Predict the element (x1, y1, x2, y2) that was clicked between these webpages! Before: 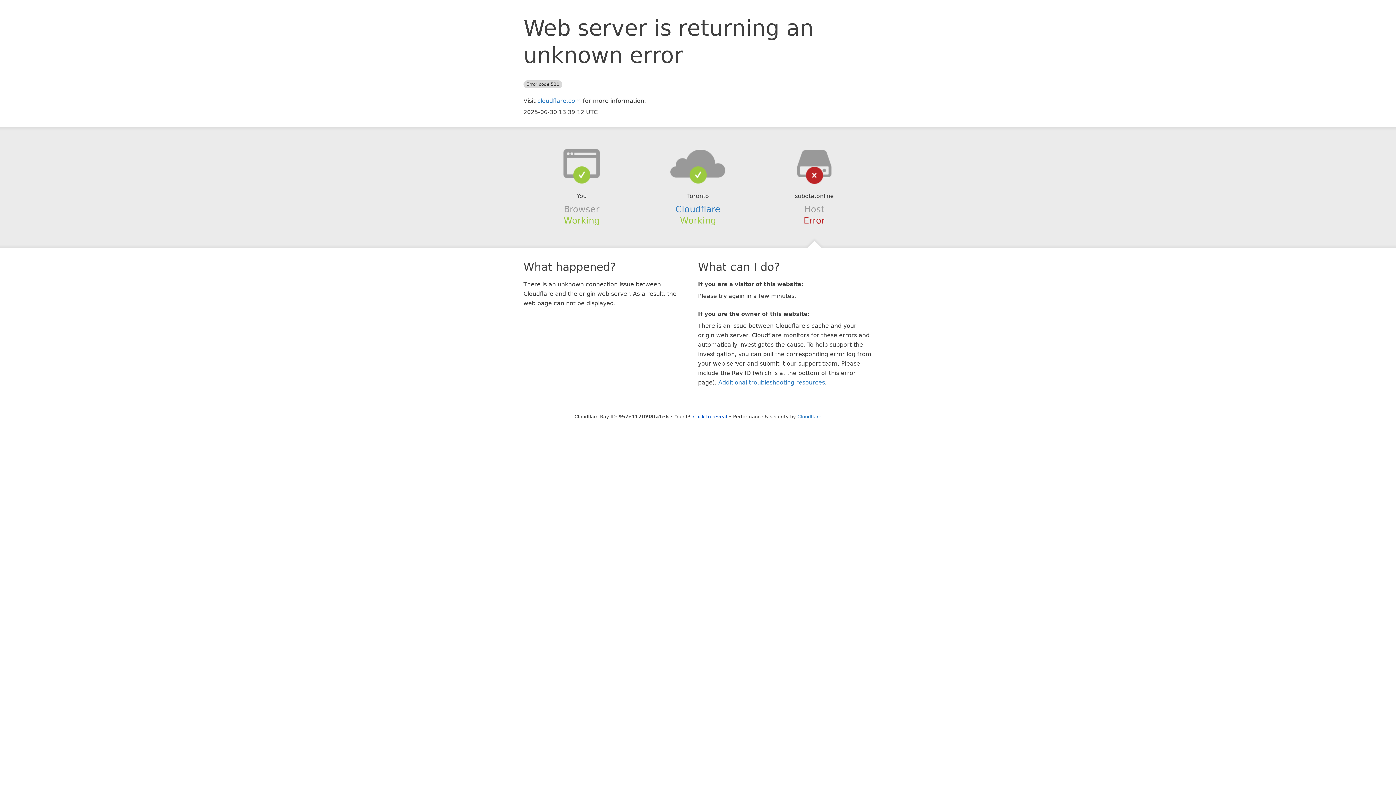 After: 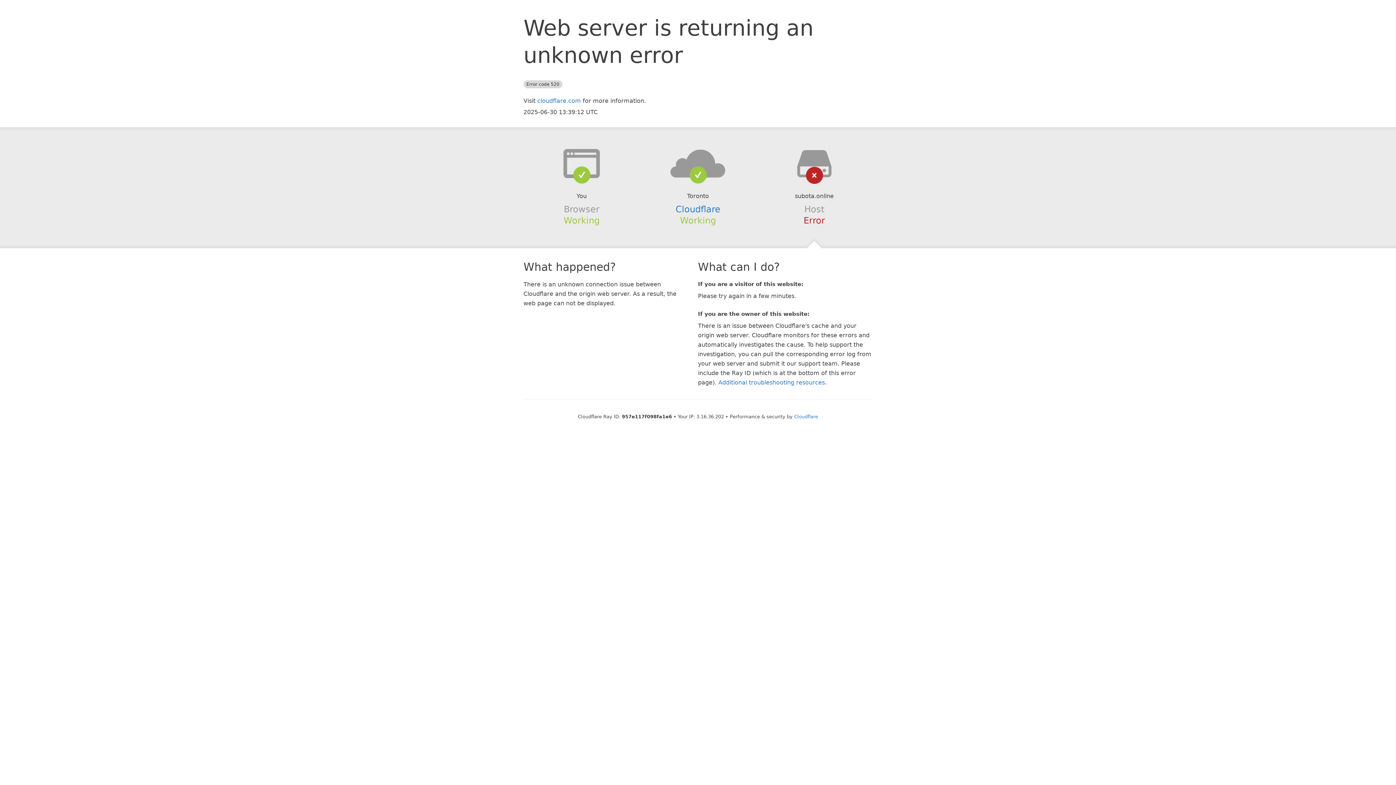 Action: bbox: (693, 414, 727, 419) label: Click to reveal